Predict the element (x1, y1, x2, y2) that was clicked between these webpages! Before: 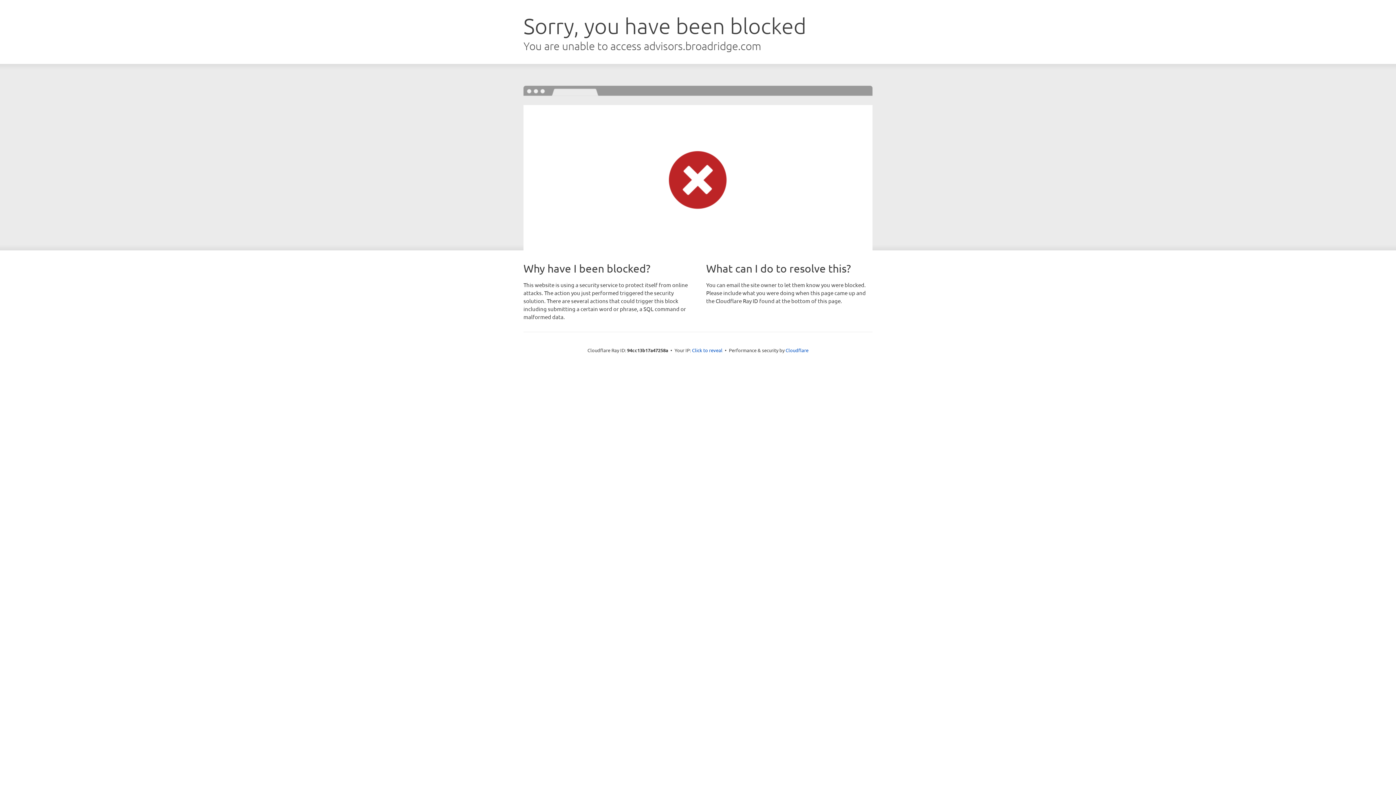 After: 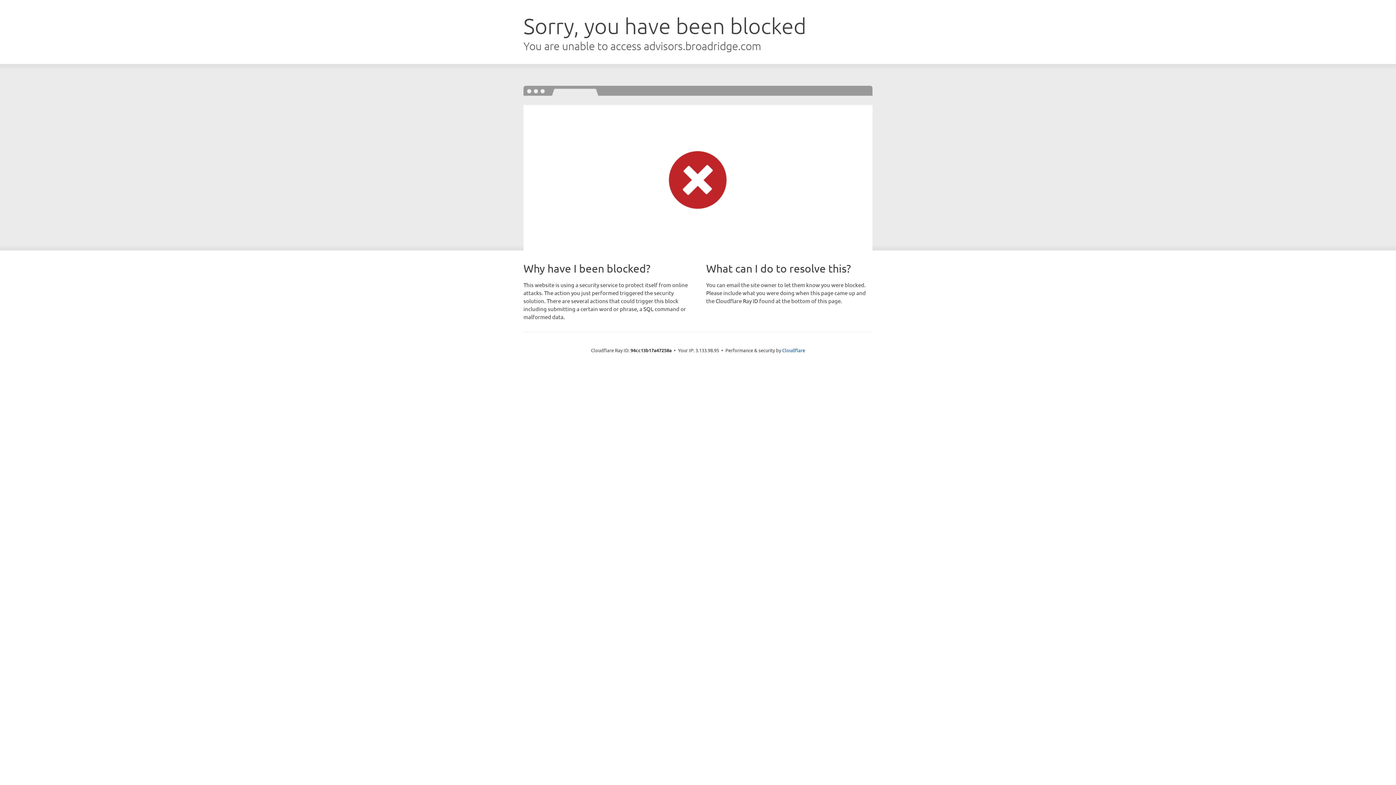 Action: label: Click to reveal bbox: (692, 346, 722, 353)